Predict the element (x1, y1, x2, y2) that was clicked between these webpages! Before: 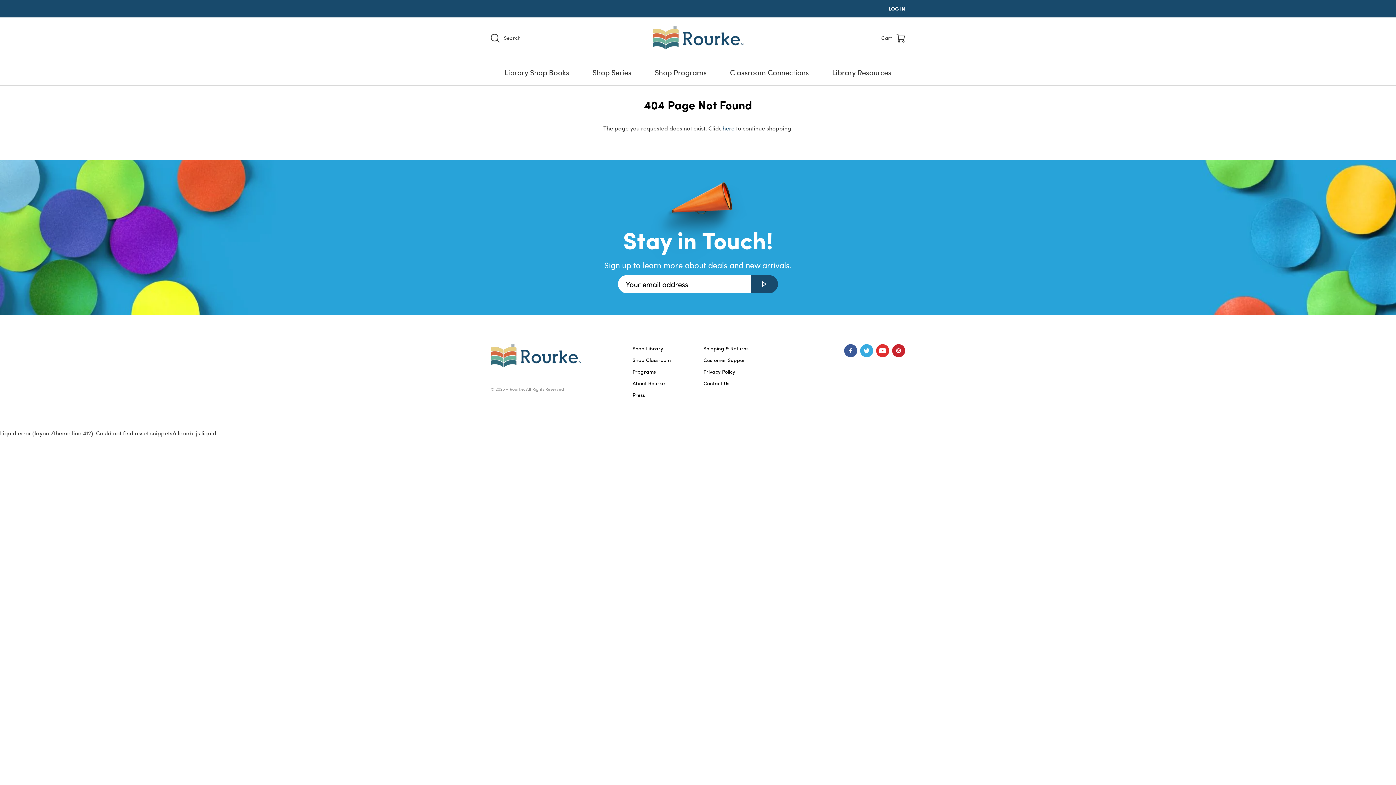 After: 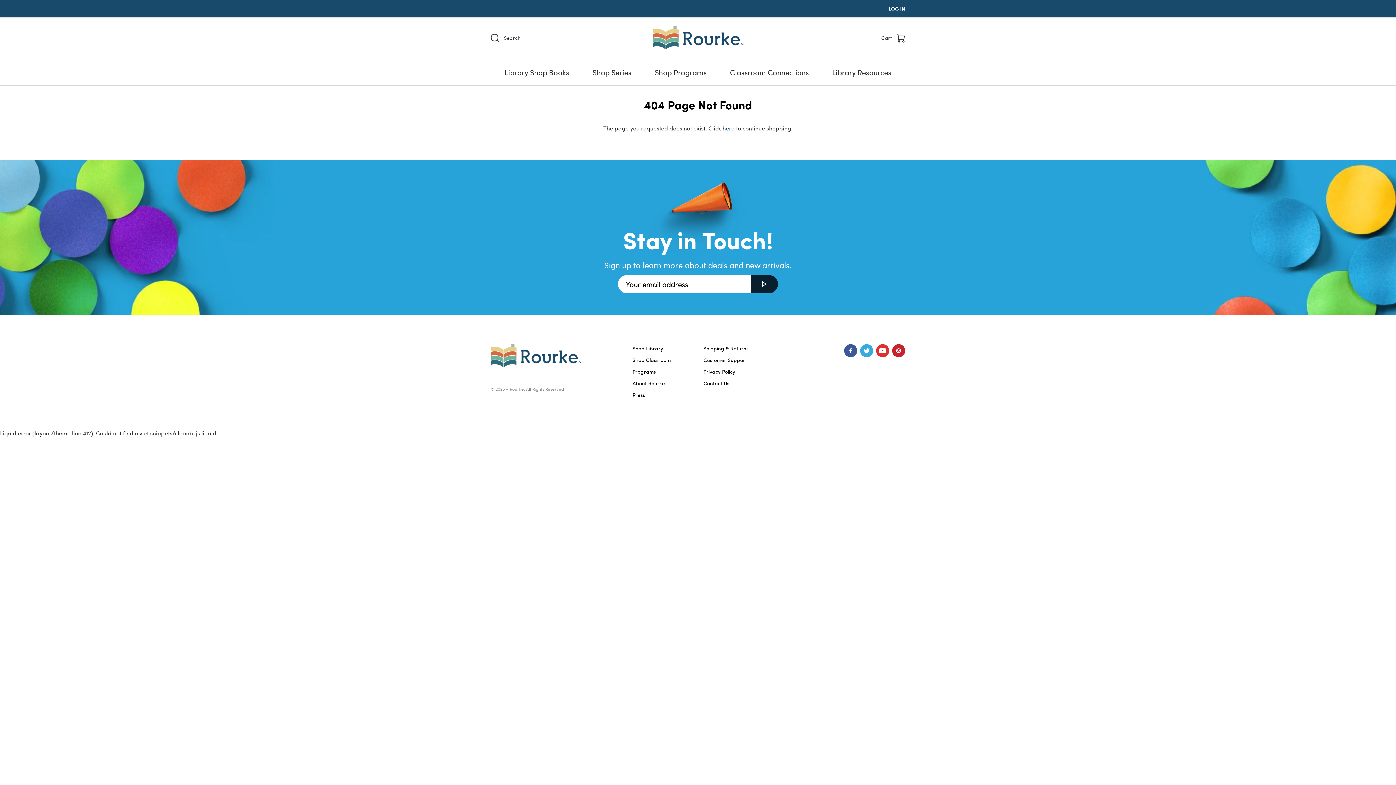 Action: bbox: (751, 275, 778, 293)